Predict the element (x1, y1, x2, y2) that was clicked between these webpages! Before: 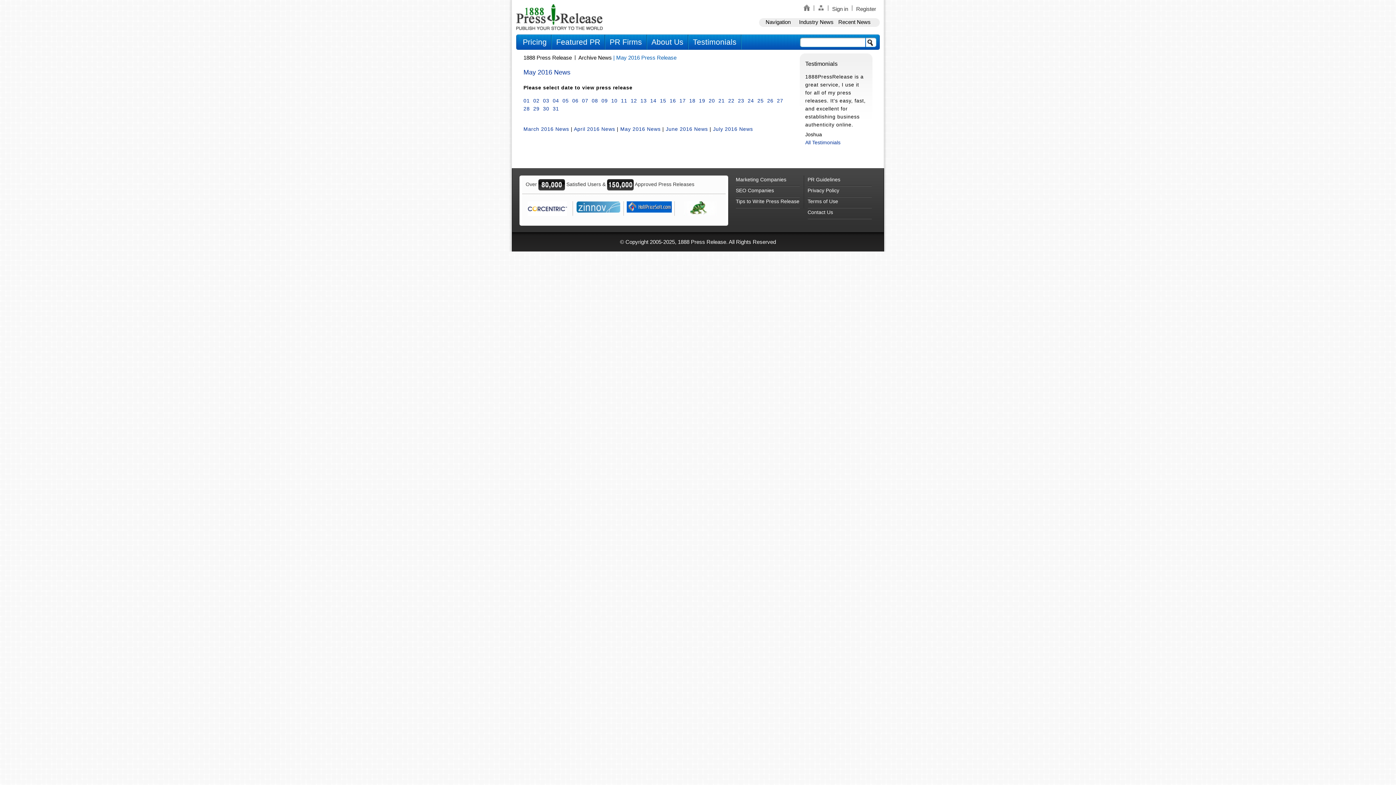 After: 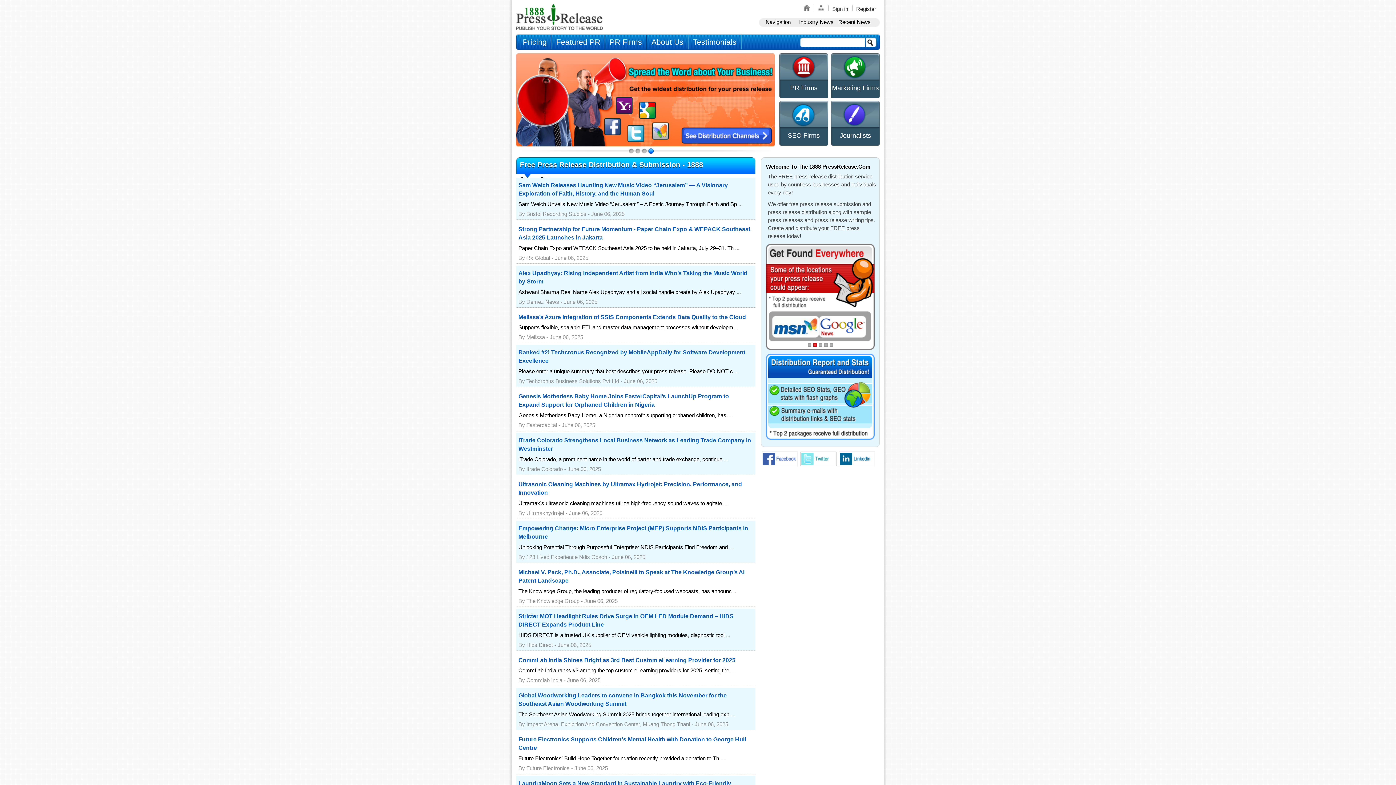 Action: bbox: (516, 3, 602, 30) label: 1888PressRelease.com